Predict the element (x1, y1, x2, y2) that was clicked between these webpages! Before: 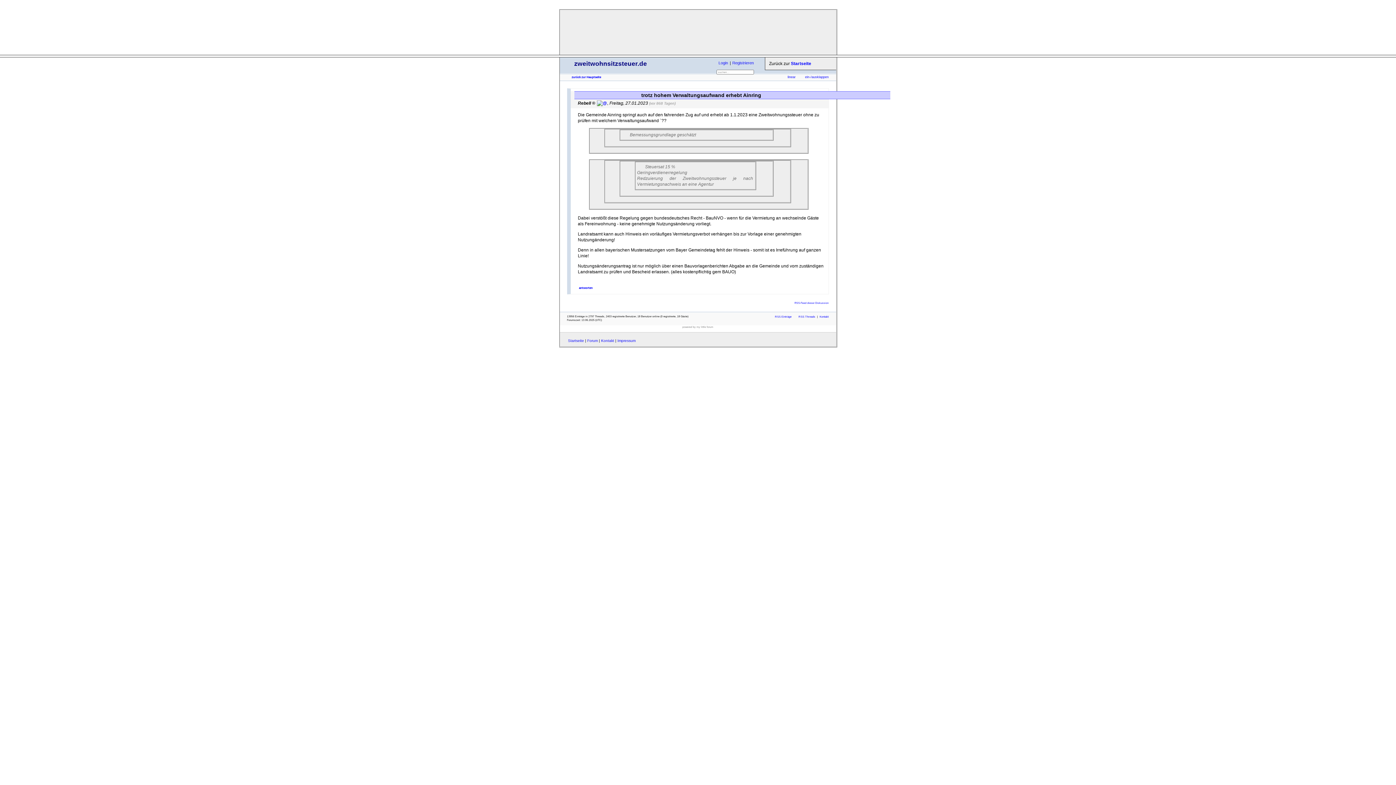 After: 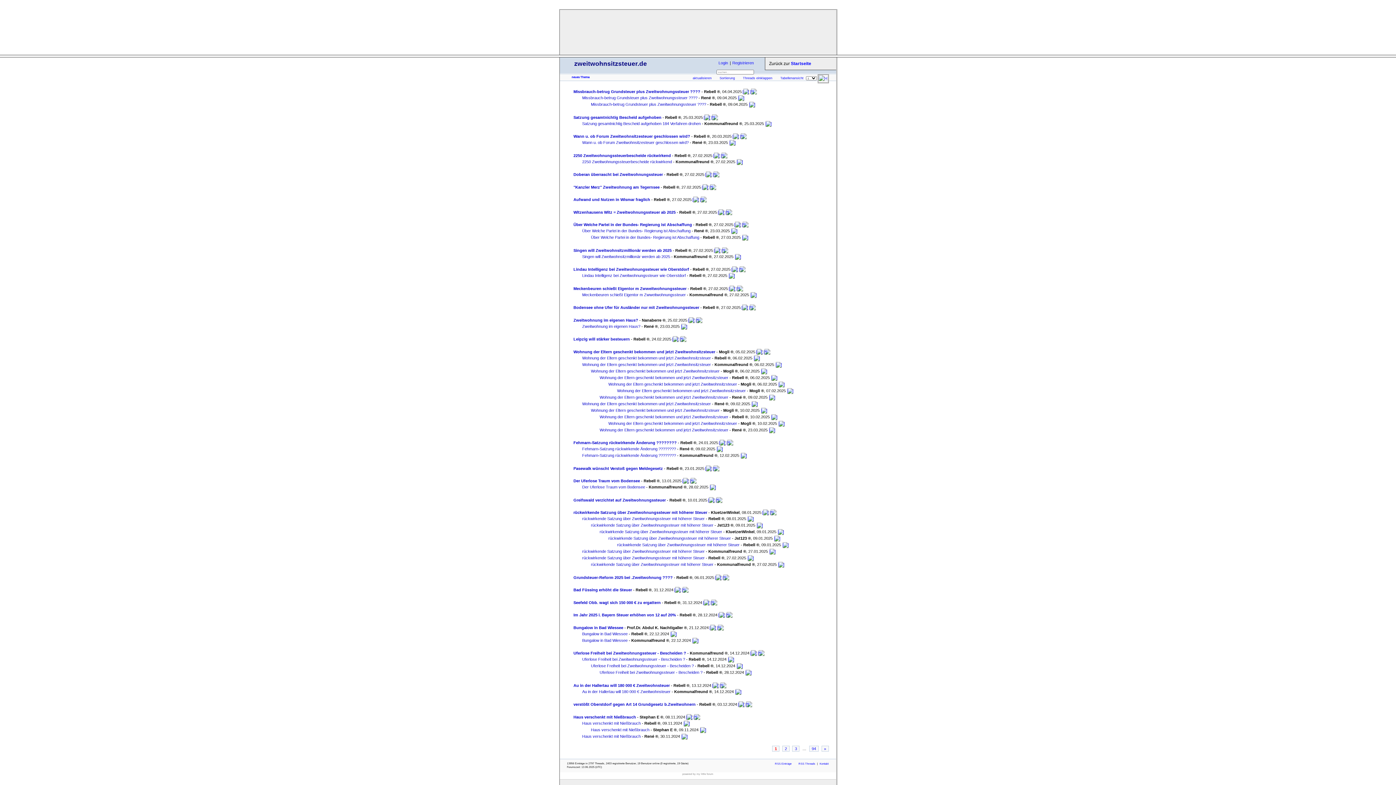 Action: label: Forum bbox: (587, 338, 598, 342)